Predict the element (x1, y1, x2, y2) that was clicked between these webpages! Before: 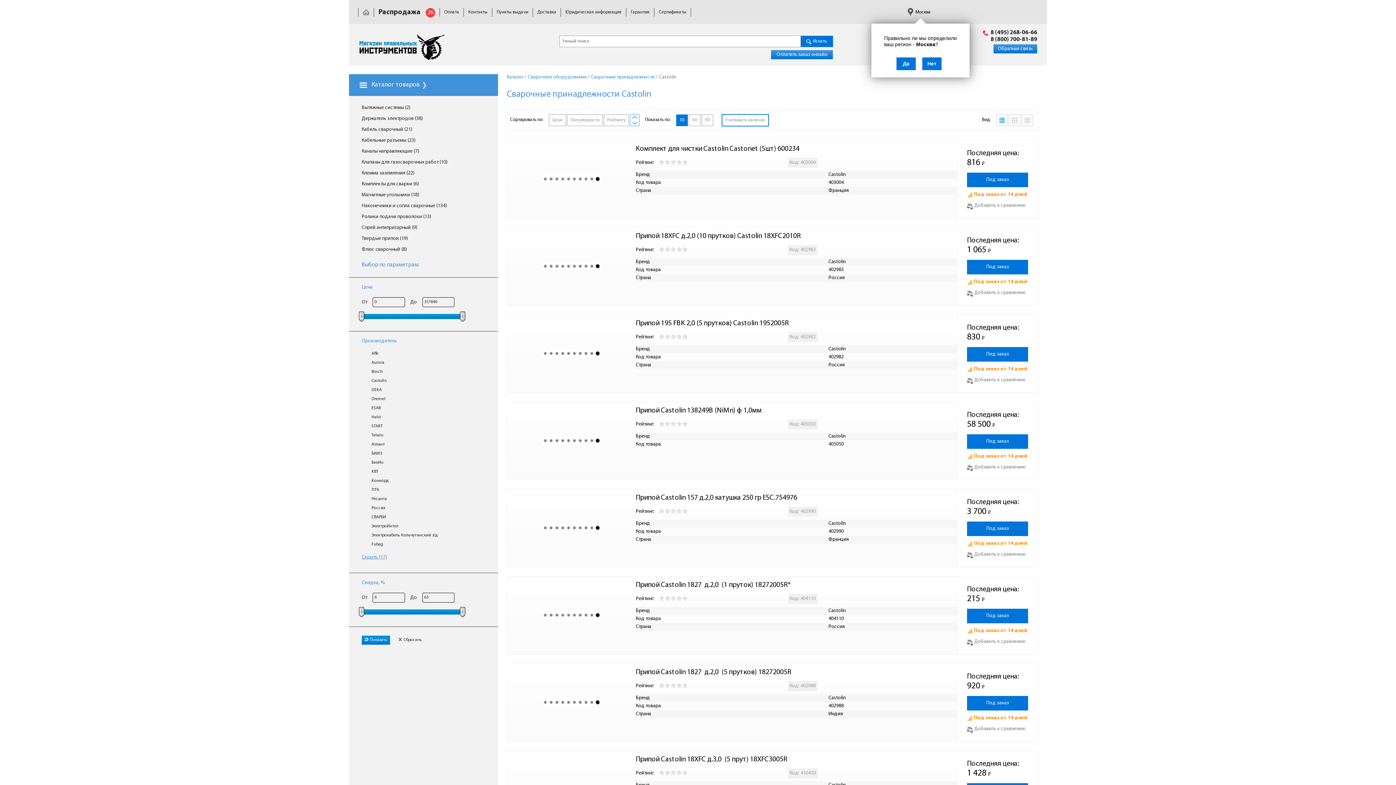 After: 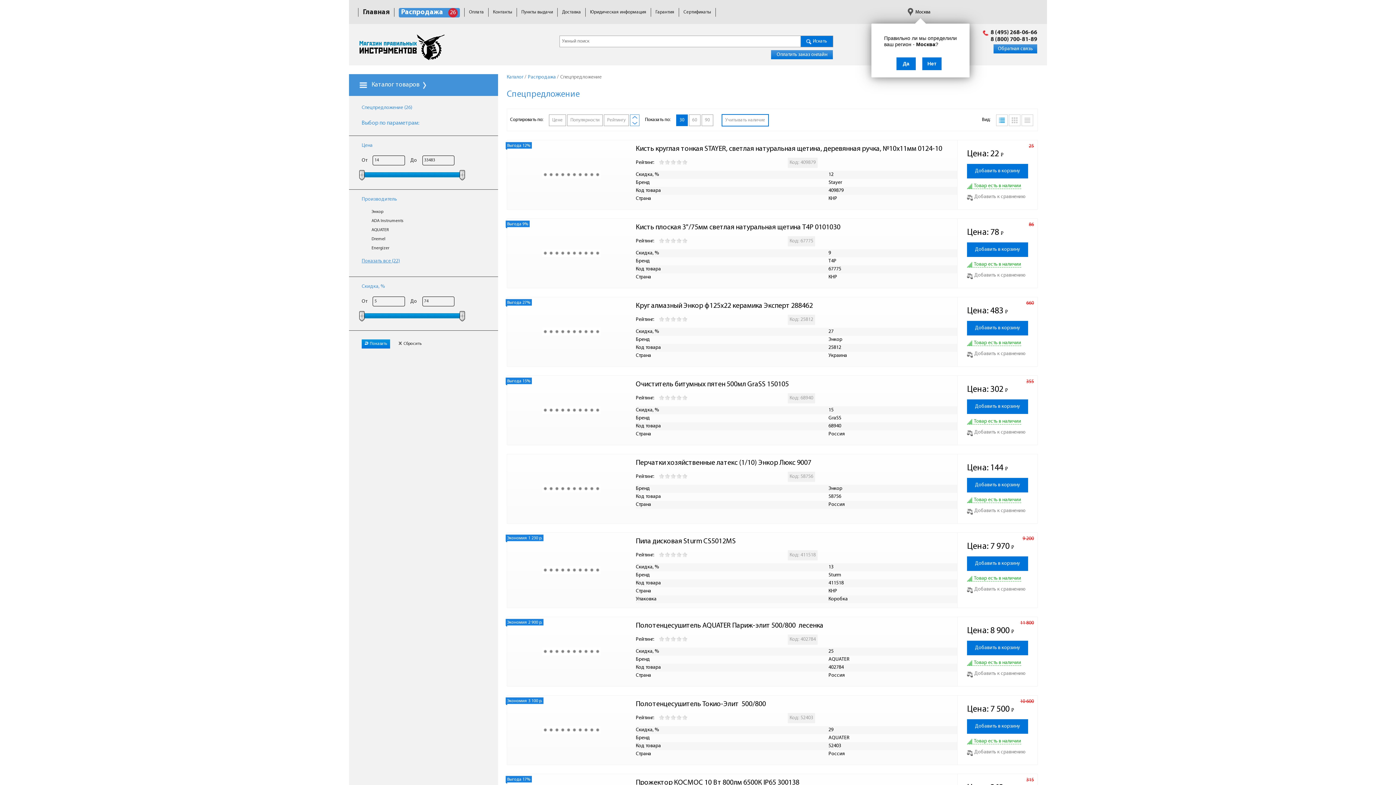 Action: bbox: (378, 8, 435, 17) label: Распродажа26